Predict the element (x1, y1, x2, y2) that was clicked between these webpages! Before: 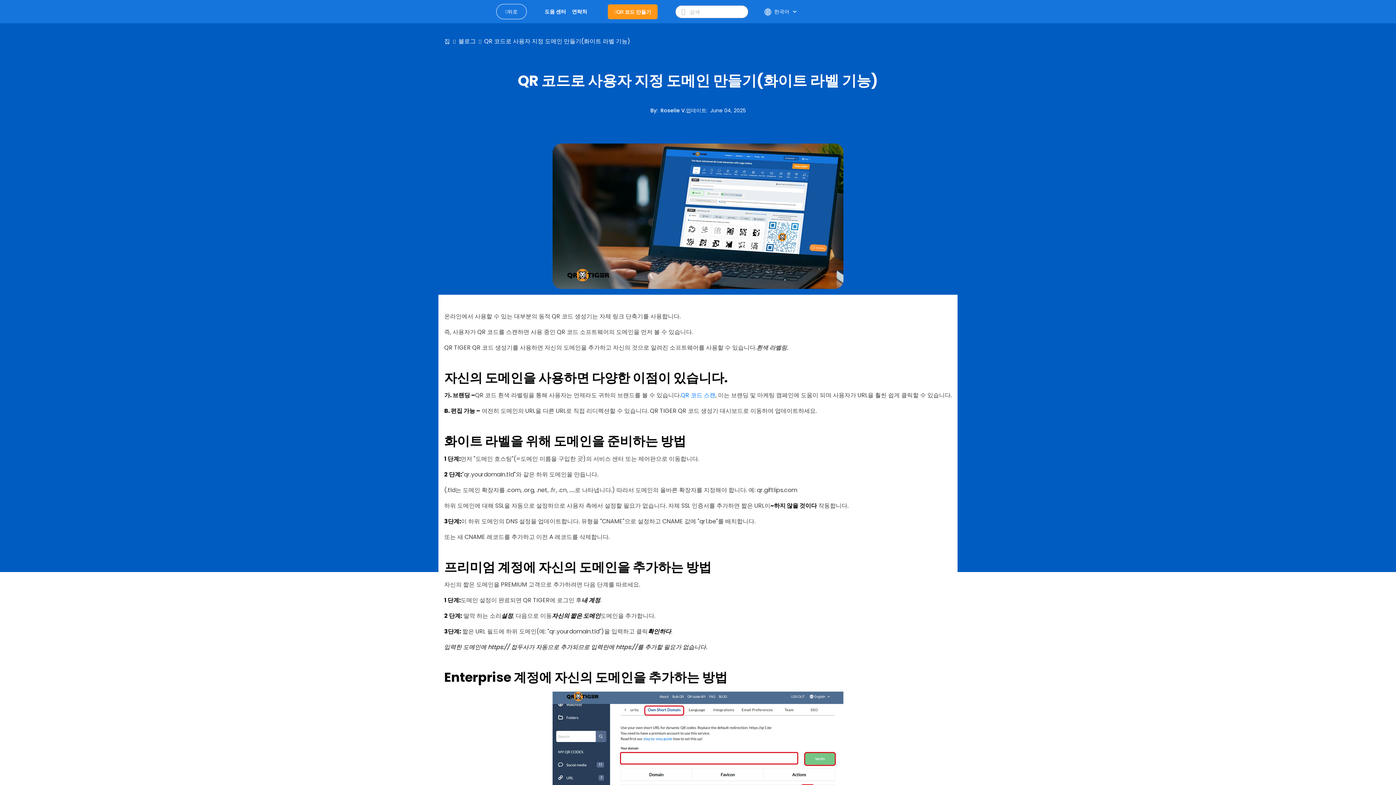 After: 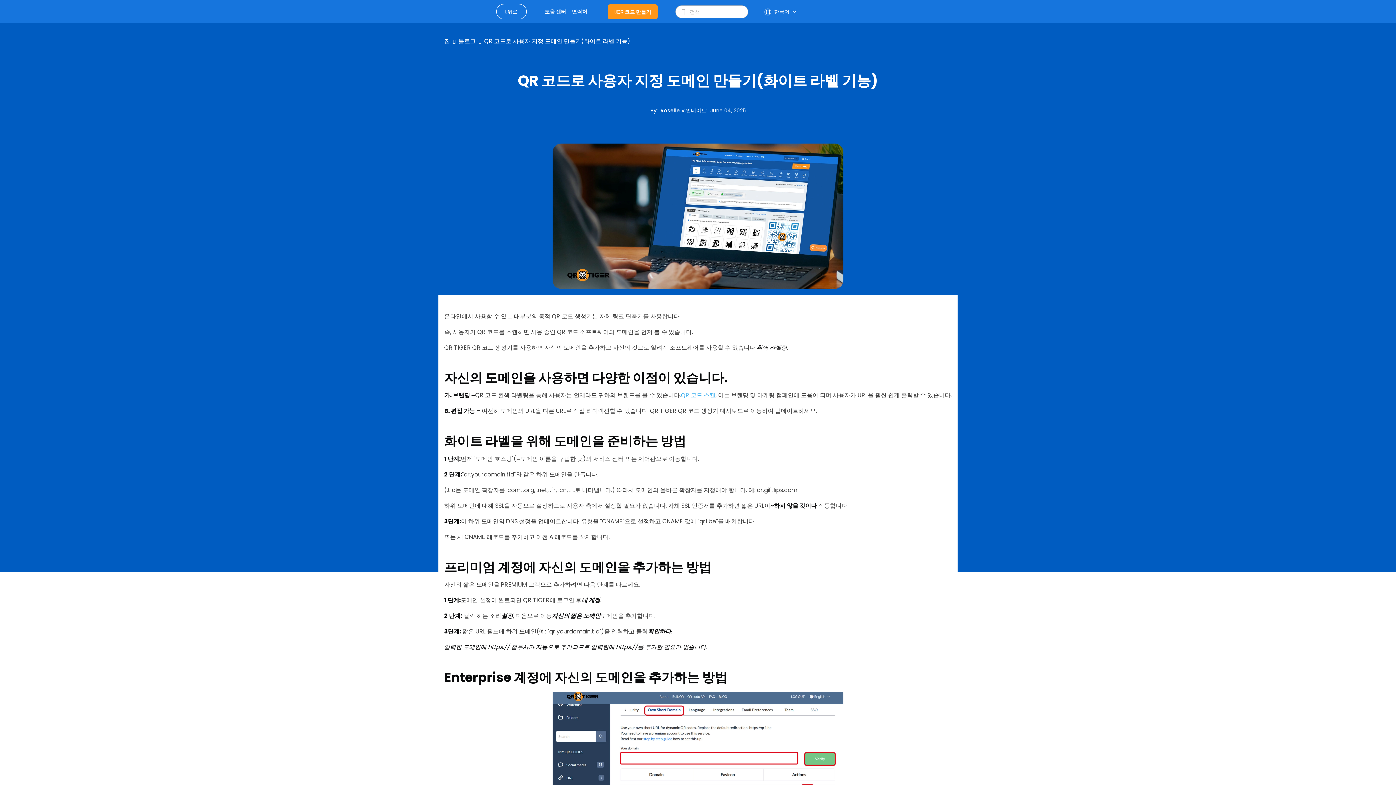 Action: bbox: (681, 391, 715, 399) label: QR 코드 스캔